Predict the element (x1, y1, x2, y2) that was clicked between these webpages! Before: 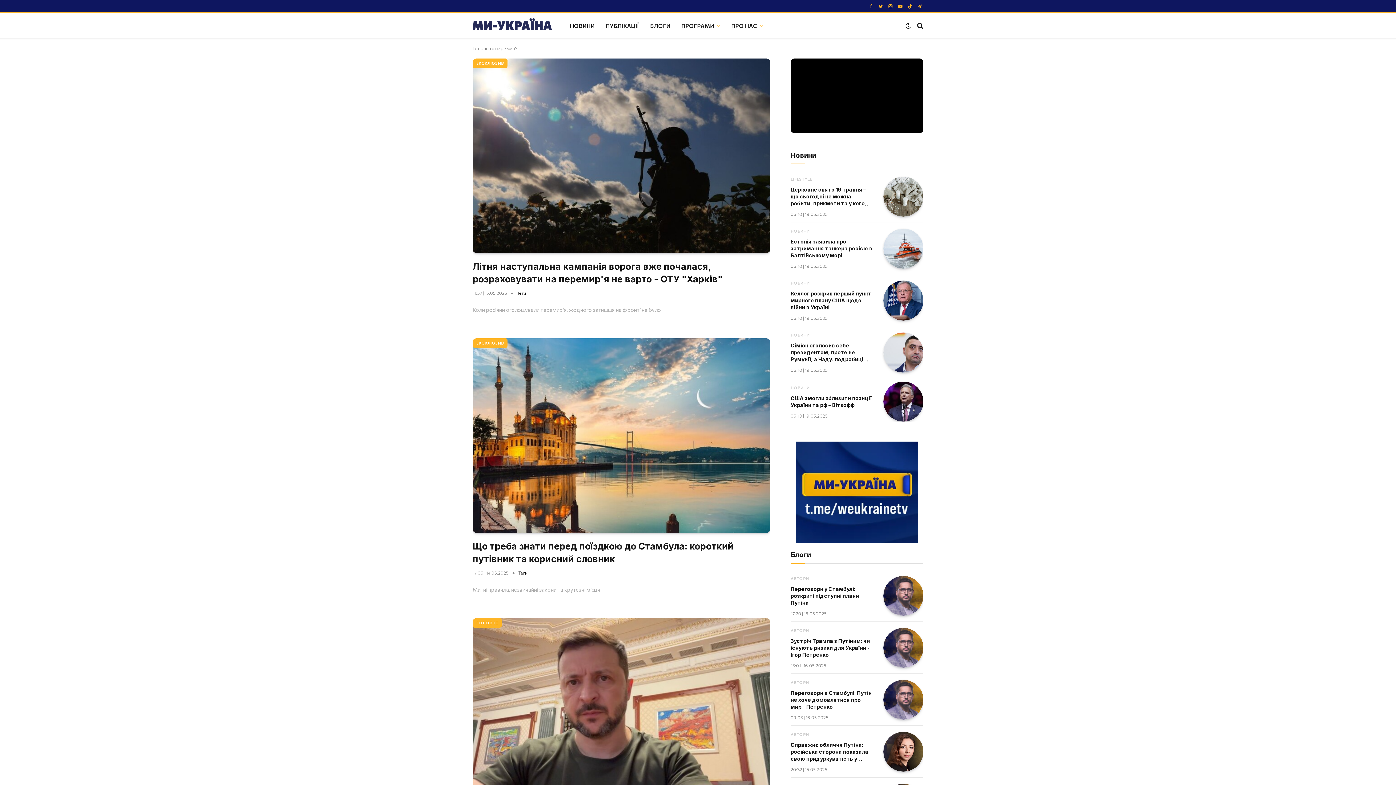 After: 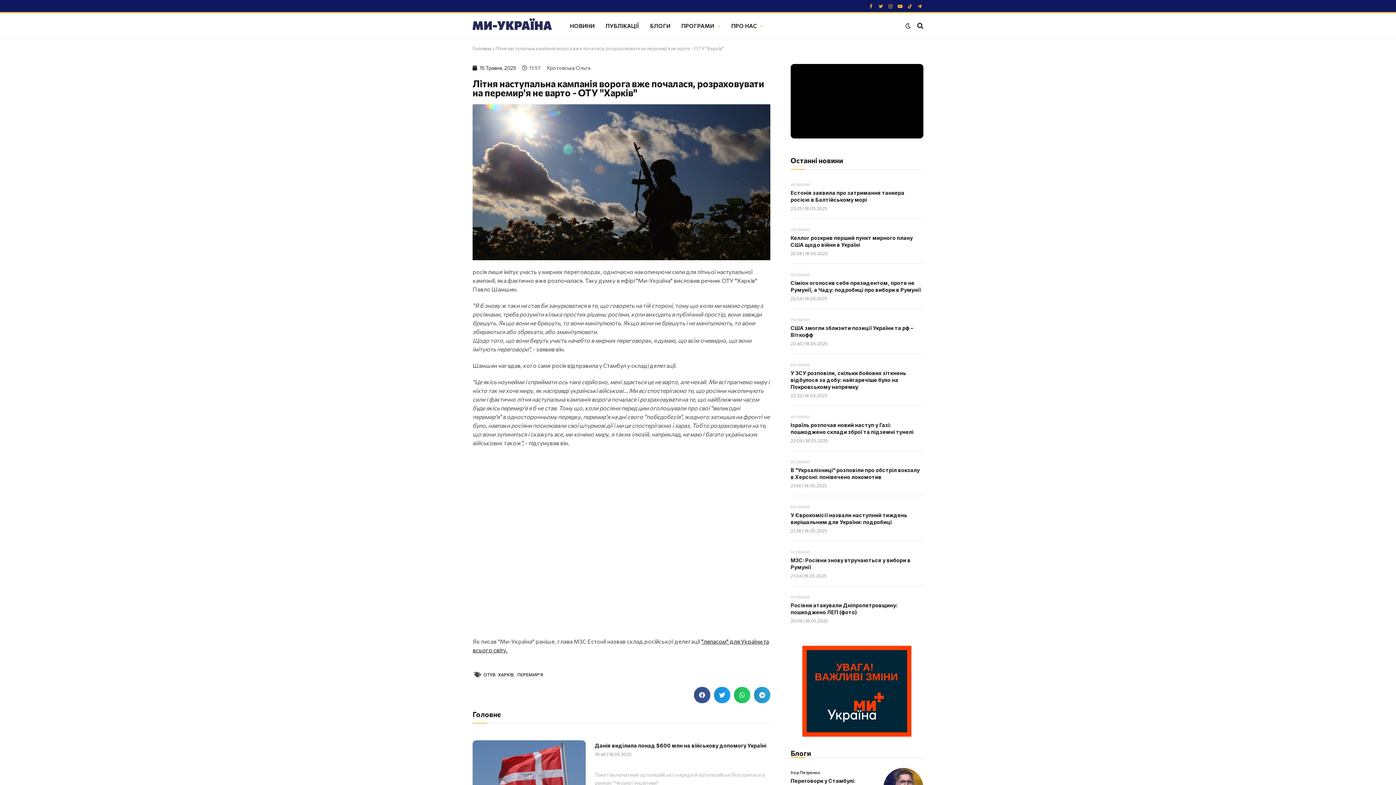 Action: bbox: (472, 58, 770, 253)